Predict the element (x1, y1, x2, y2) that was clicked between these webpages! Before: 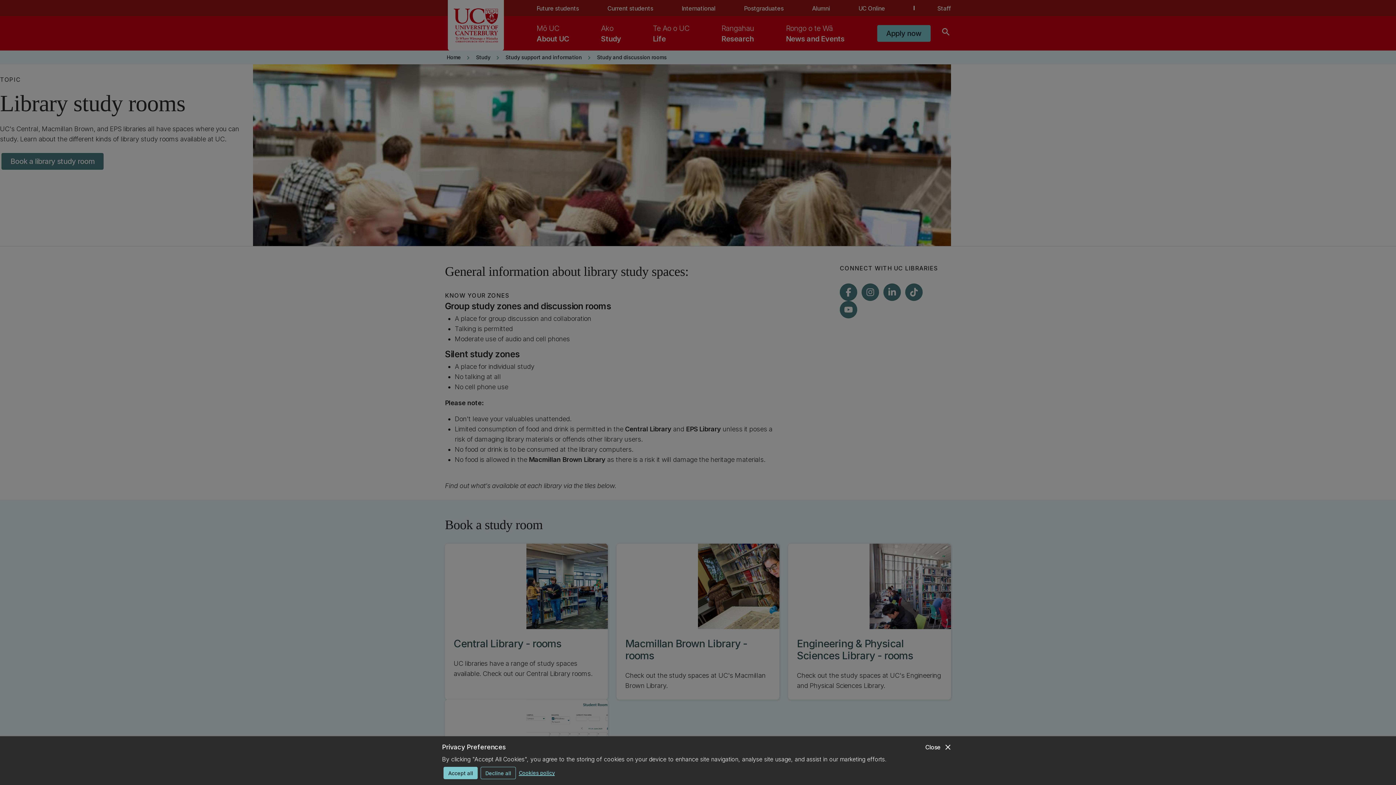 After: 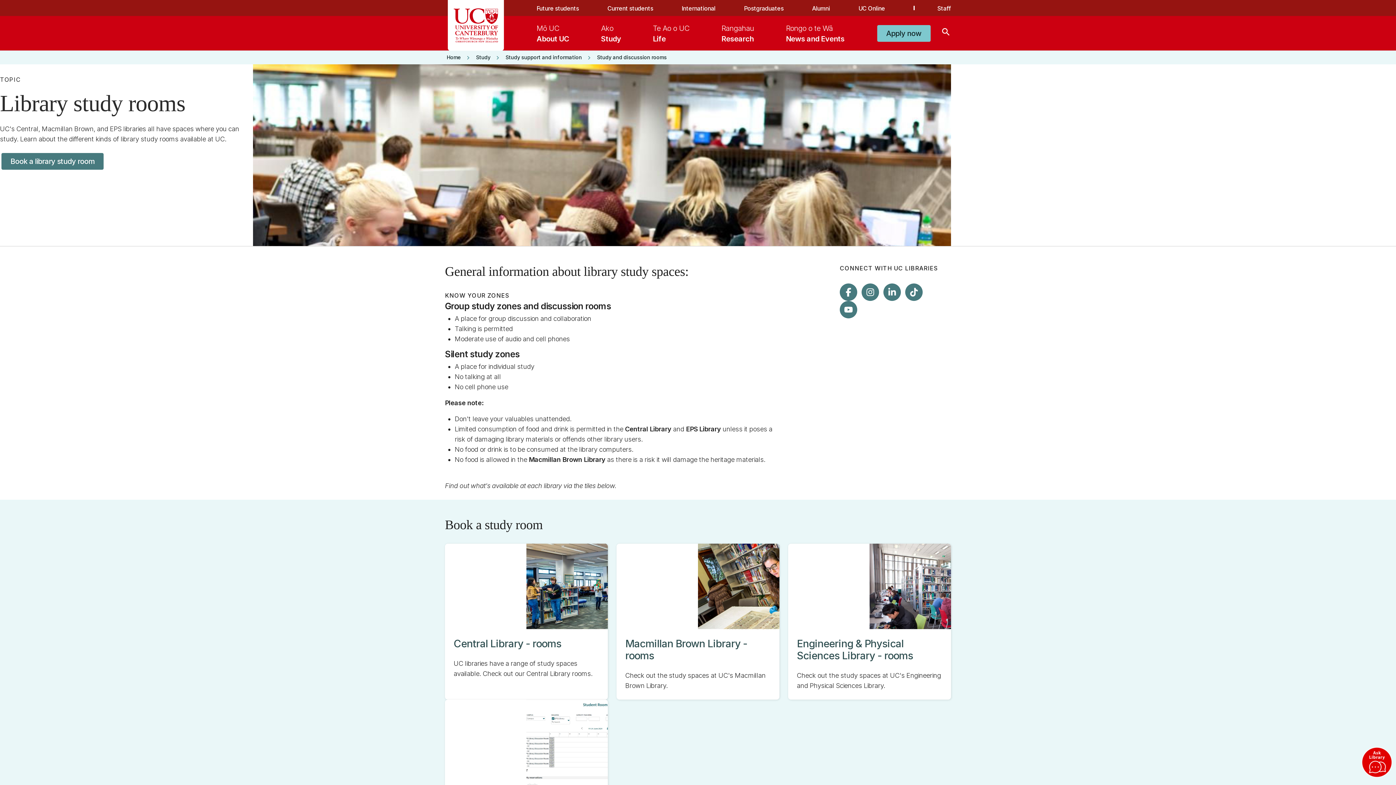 Action: label: close
Close bbox: (925, 742, 952, 752)